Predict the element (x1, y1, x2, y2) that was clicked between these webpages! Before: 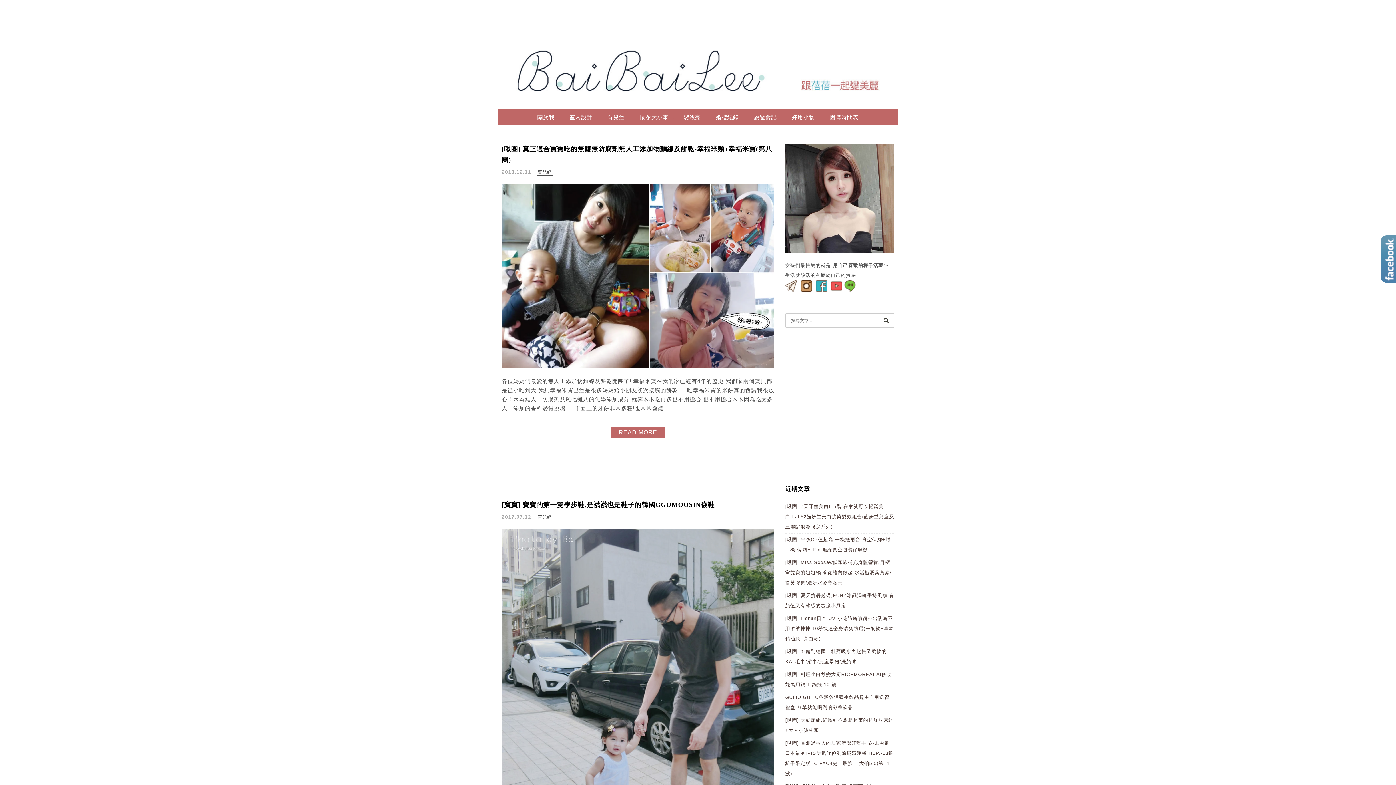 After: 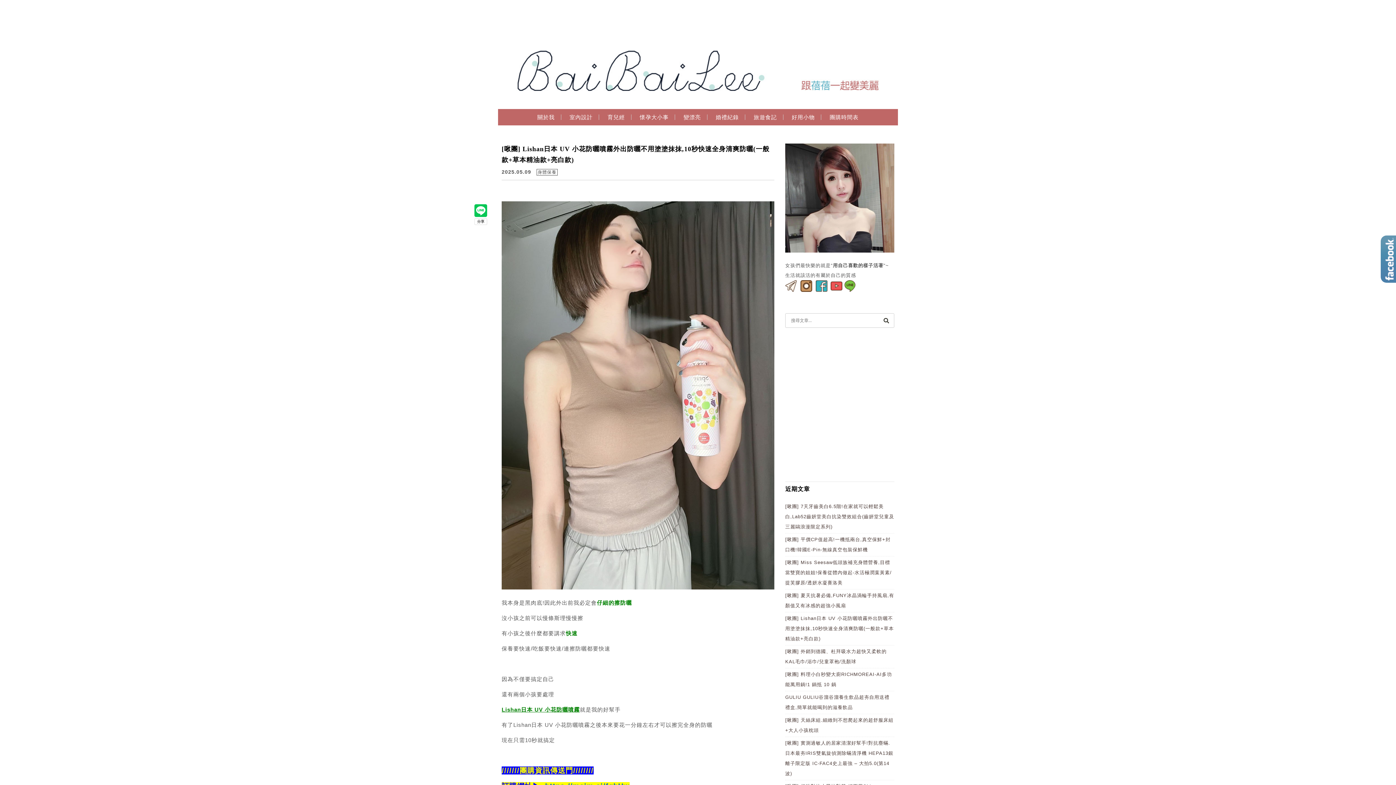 Action: bbox: (785, 616, 894, 641) label: [啾團] Lishan日本 UV 小花防曬噴霧外出防曬不用塗塗抹抹,10秒快速全身清爽防曬(一般款+草本精油款+亮白款)